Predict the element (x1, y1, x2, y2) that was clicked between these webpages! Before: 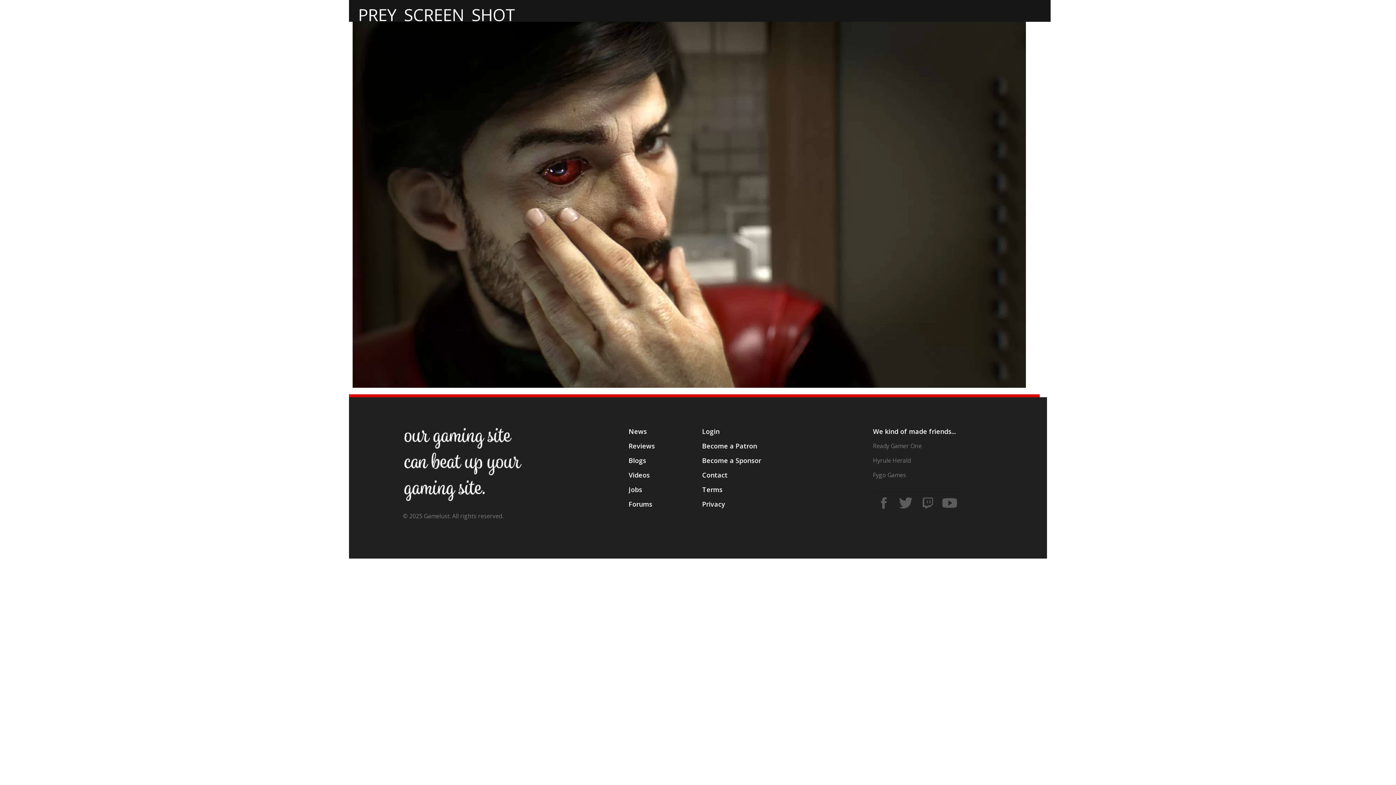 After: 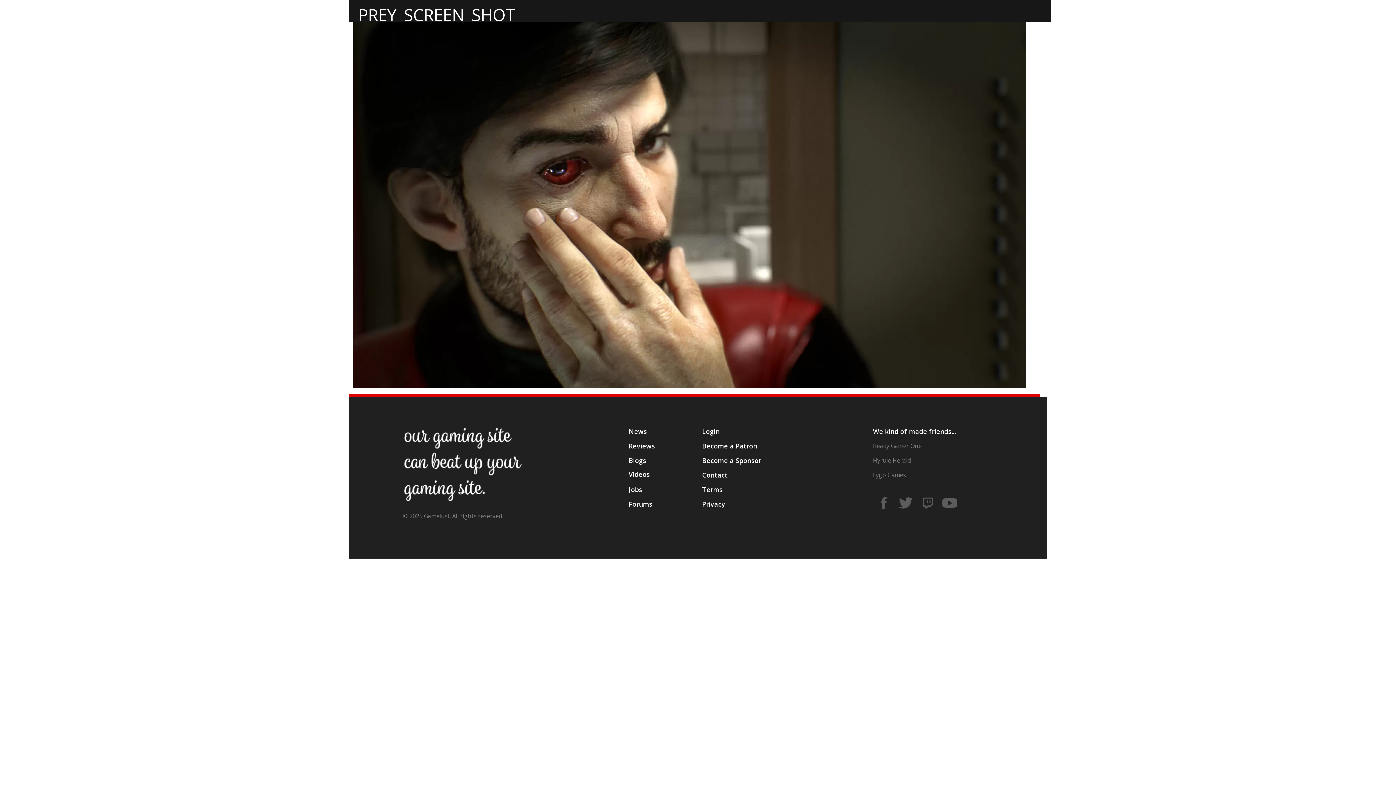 Action: label: Videos bbox: (628, 470, 649, 486)